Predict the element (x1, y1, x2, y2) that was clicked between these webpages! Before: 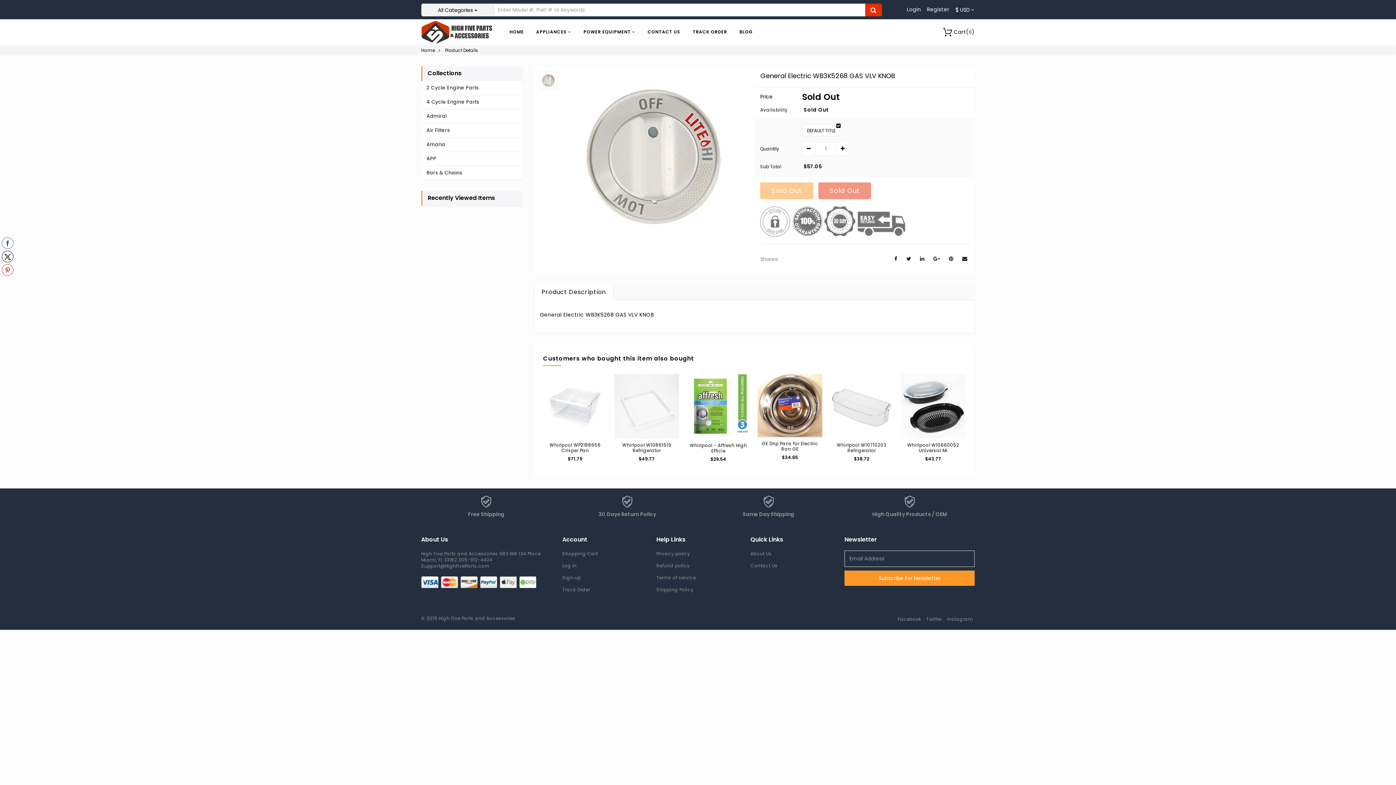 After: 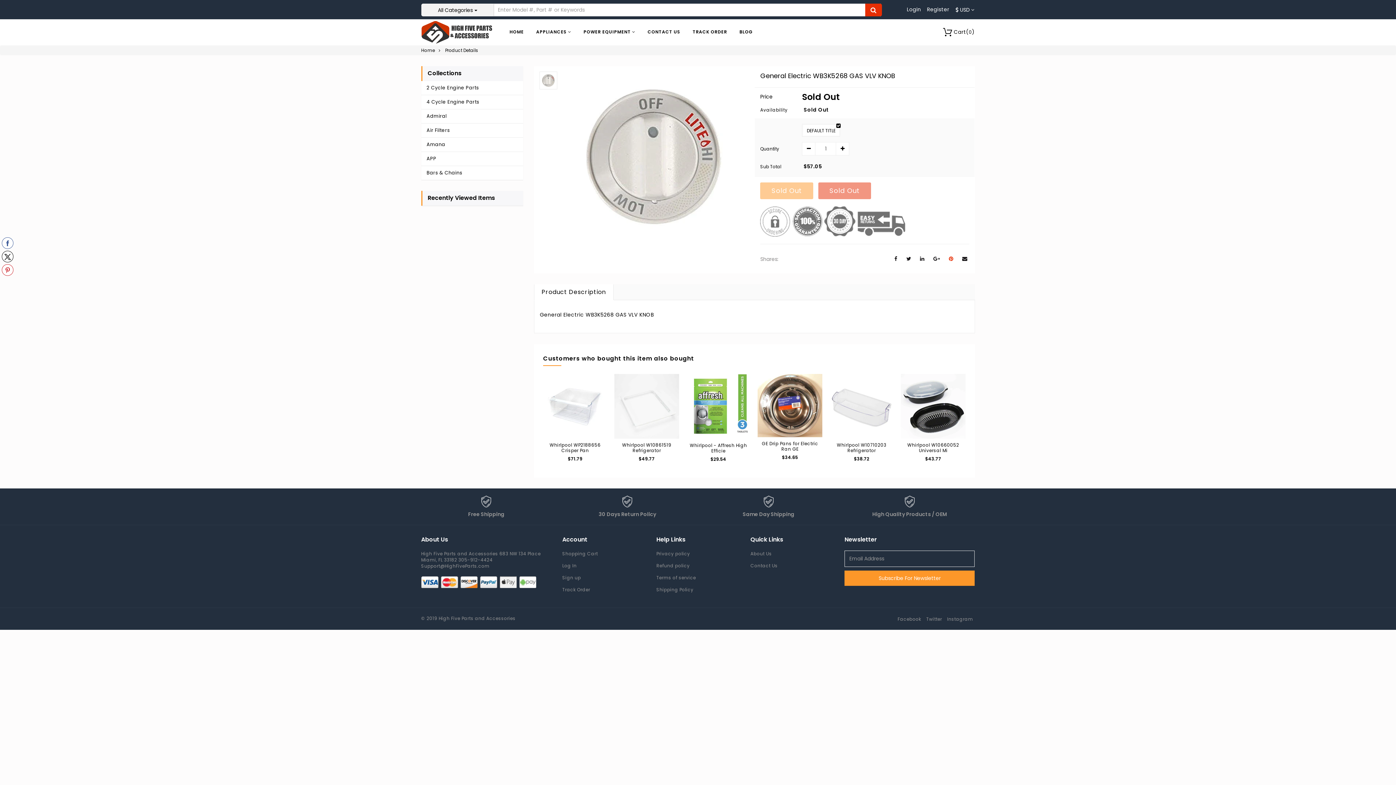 Action: bbox: (945, 255, 953, 262)